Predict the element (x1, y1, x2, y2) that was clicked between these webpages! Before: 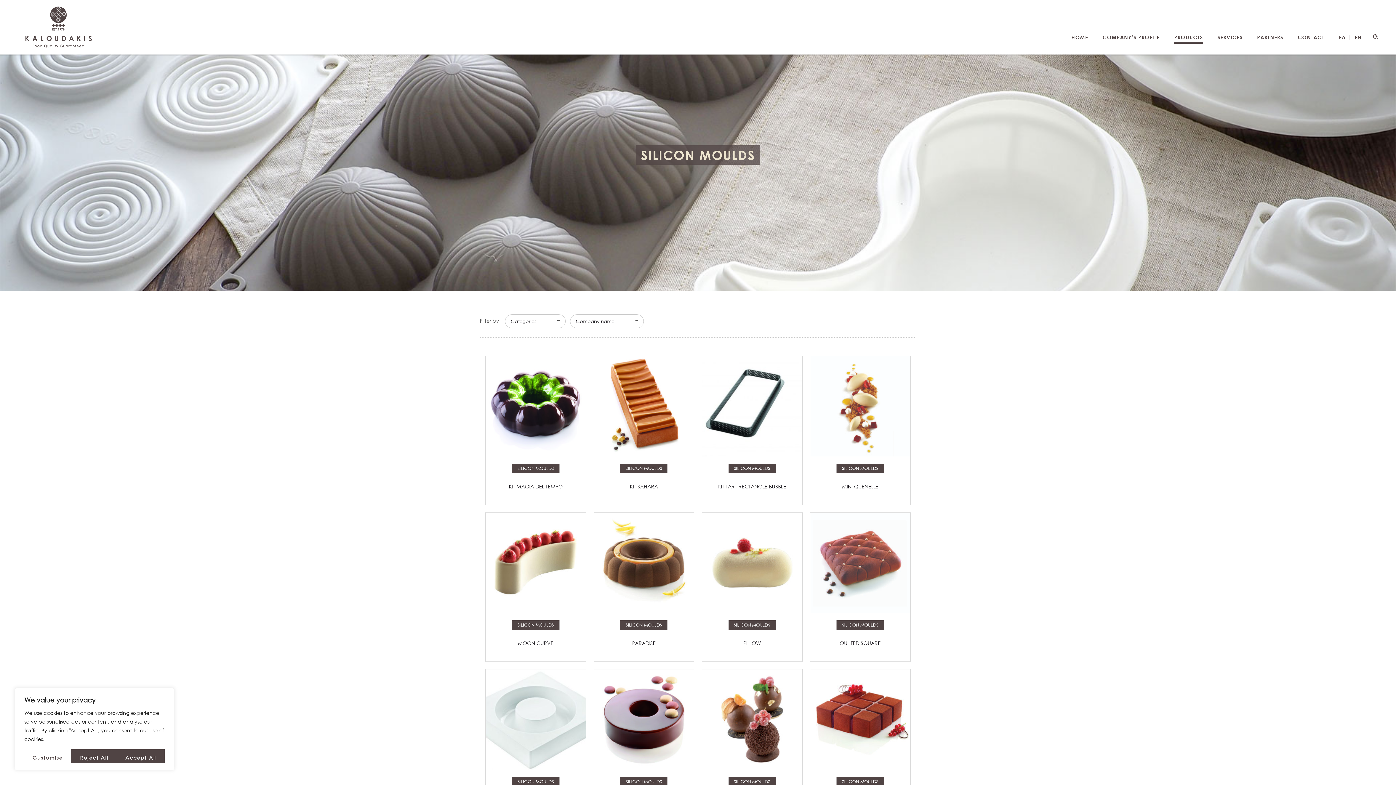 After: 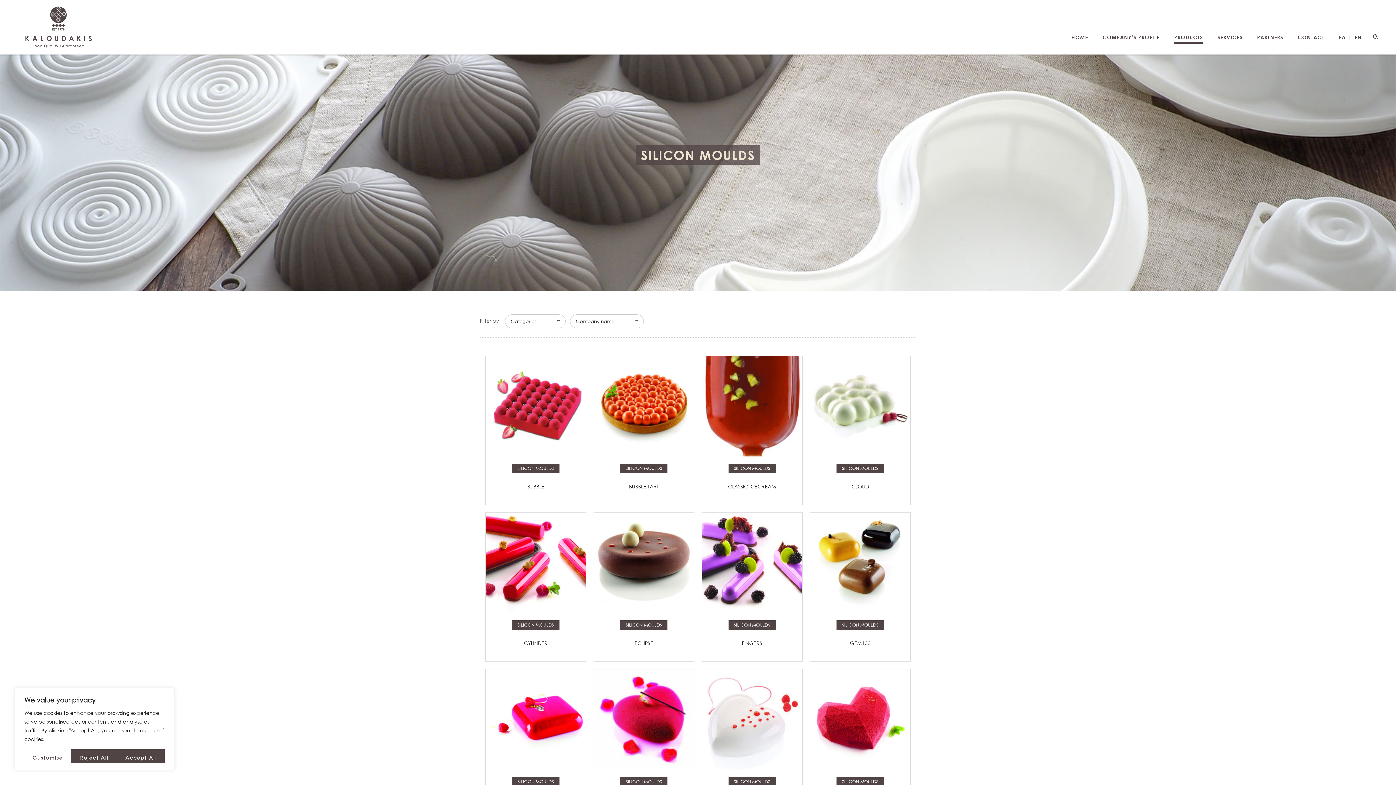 Action: label: SILICON MOULDS bbox: (836, 464, 884, 473)